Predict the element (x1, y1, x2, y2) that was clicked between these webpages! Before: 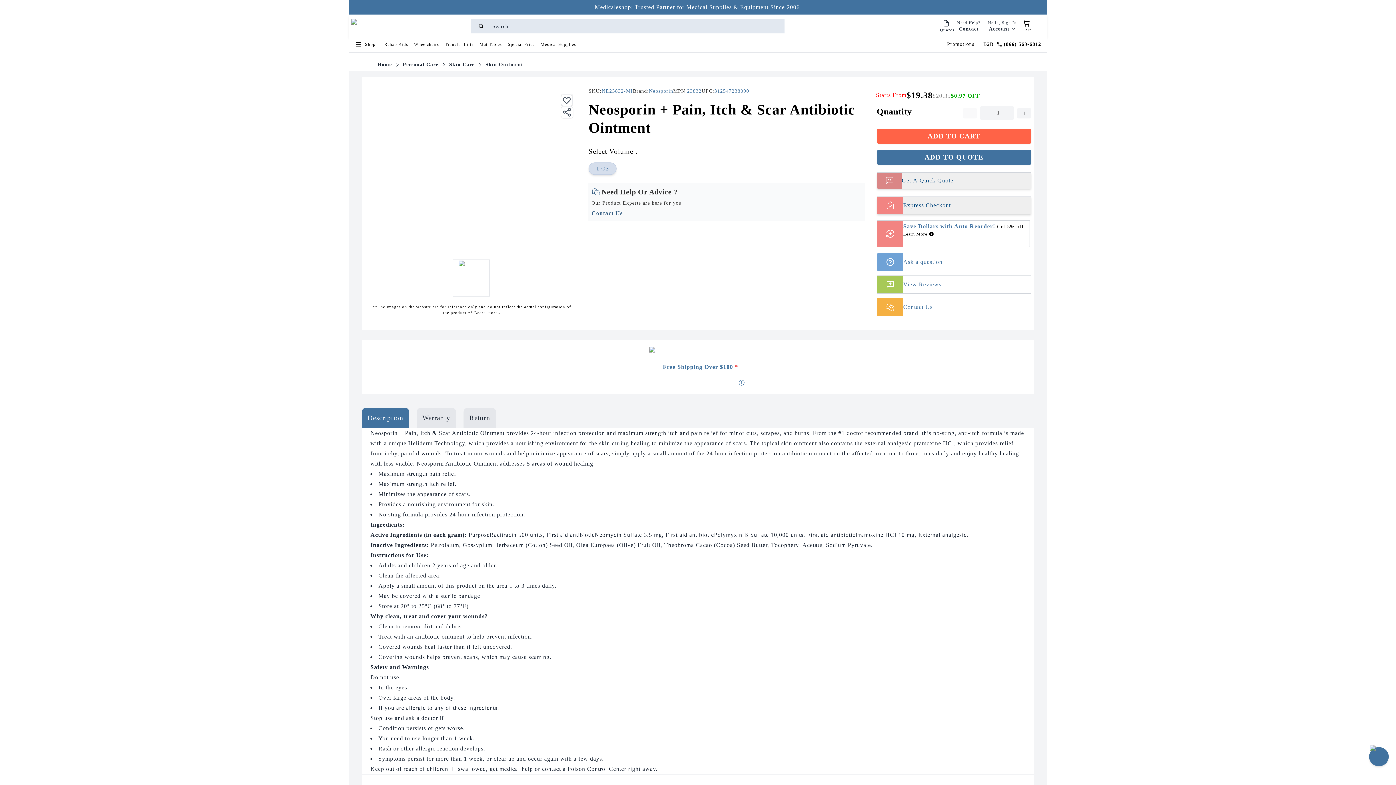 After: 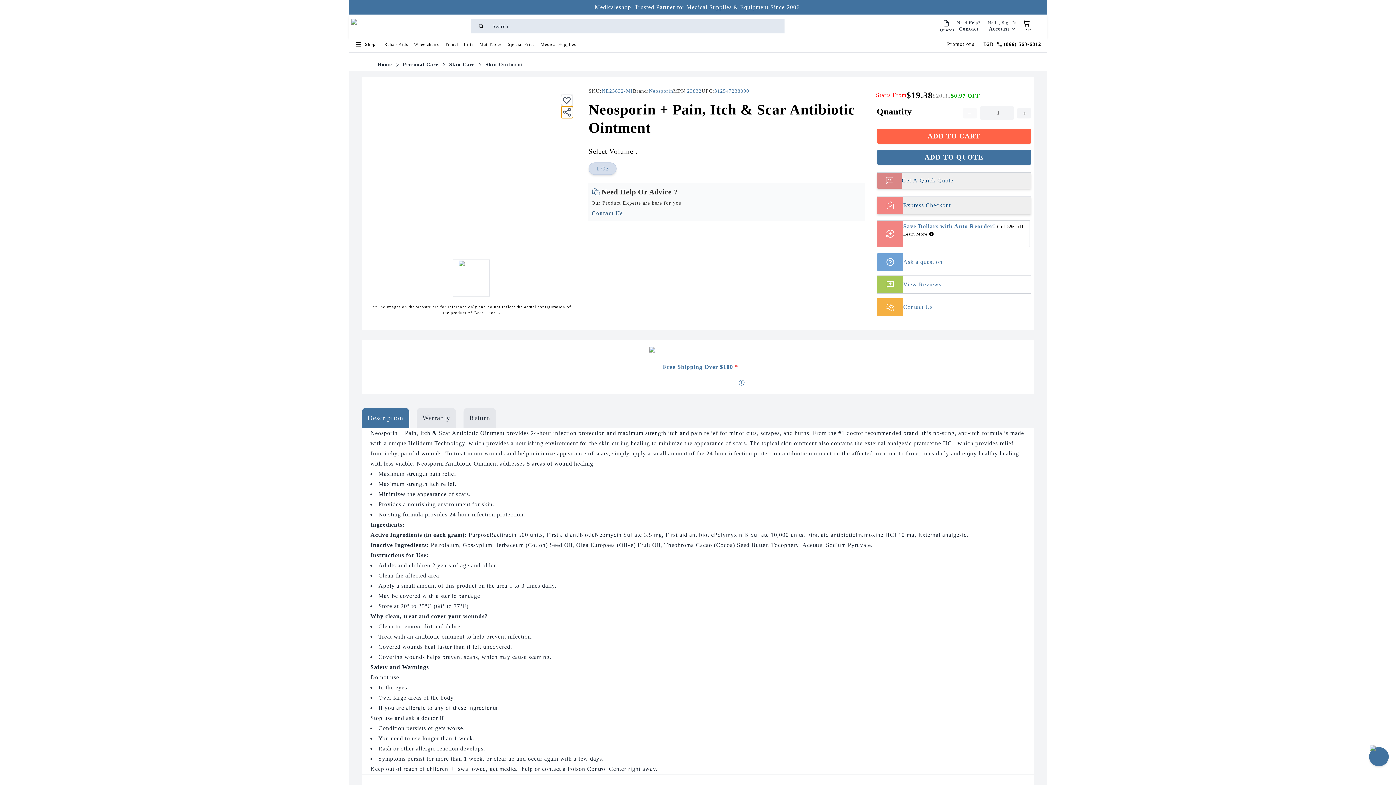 Action: bbox: (561, 106, 573, 118) label: Share